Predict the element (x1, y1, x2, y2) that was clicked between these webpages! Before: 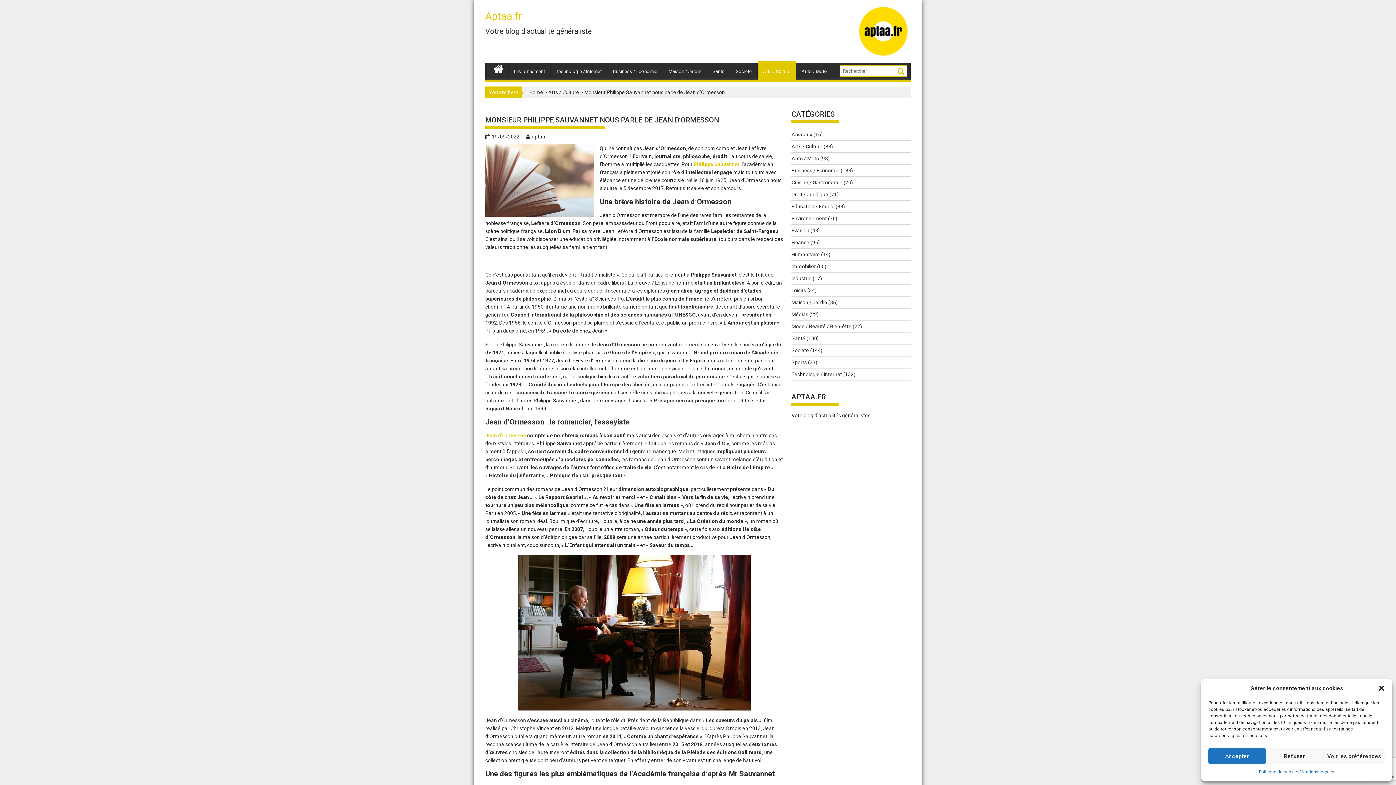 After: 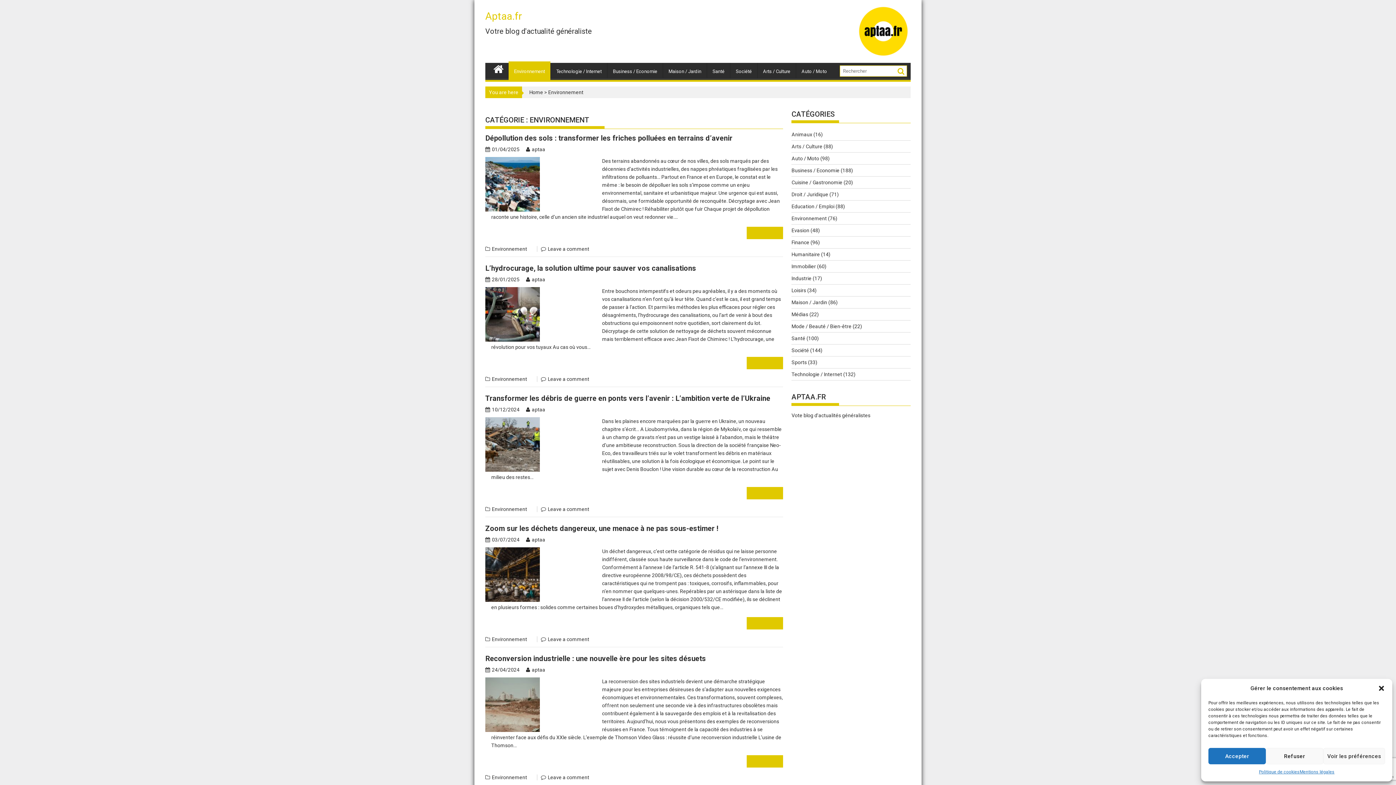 Action: label: Environnement bbox: (508, 62, 550, 80)